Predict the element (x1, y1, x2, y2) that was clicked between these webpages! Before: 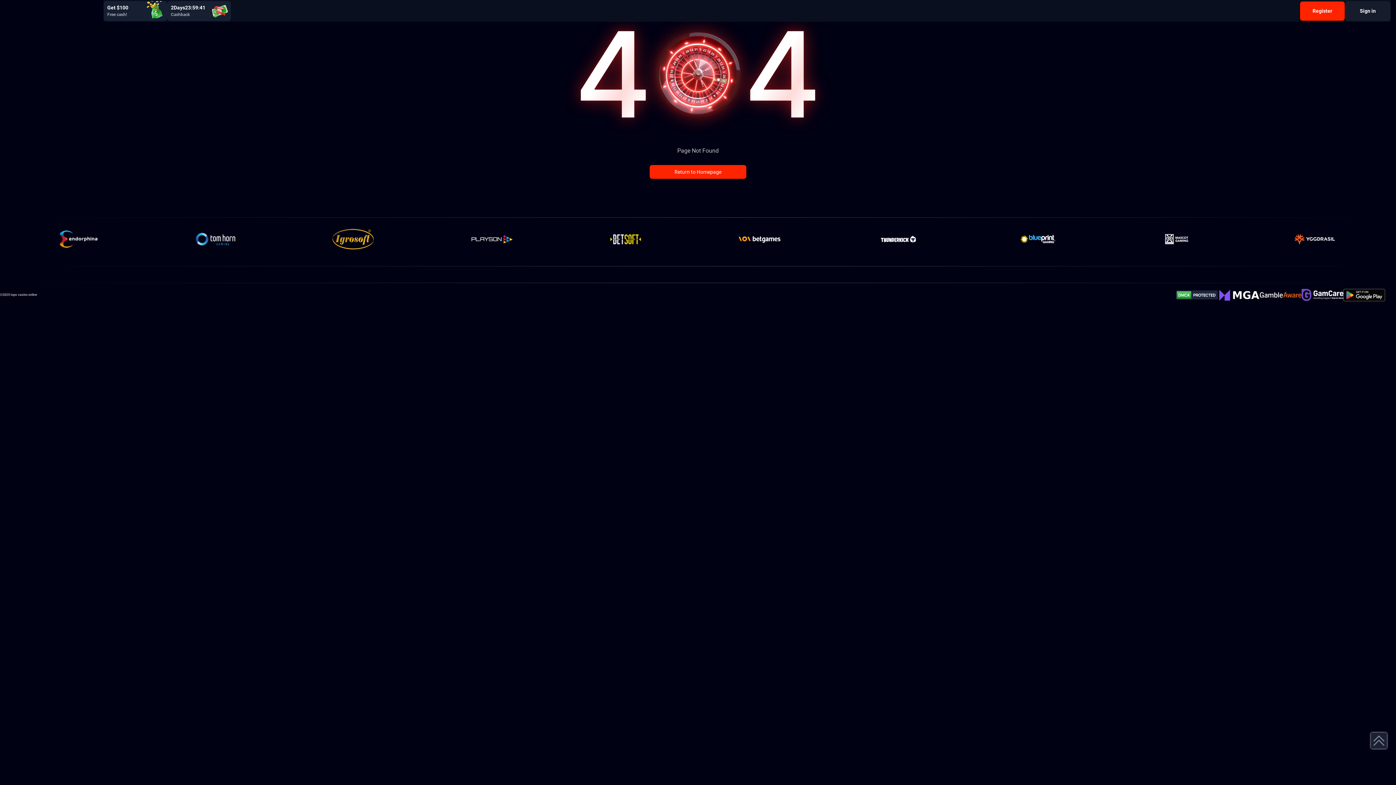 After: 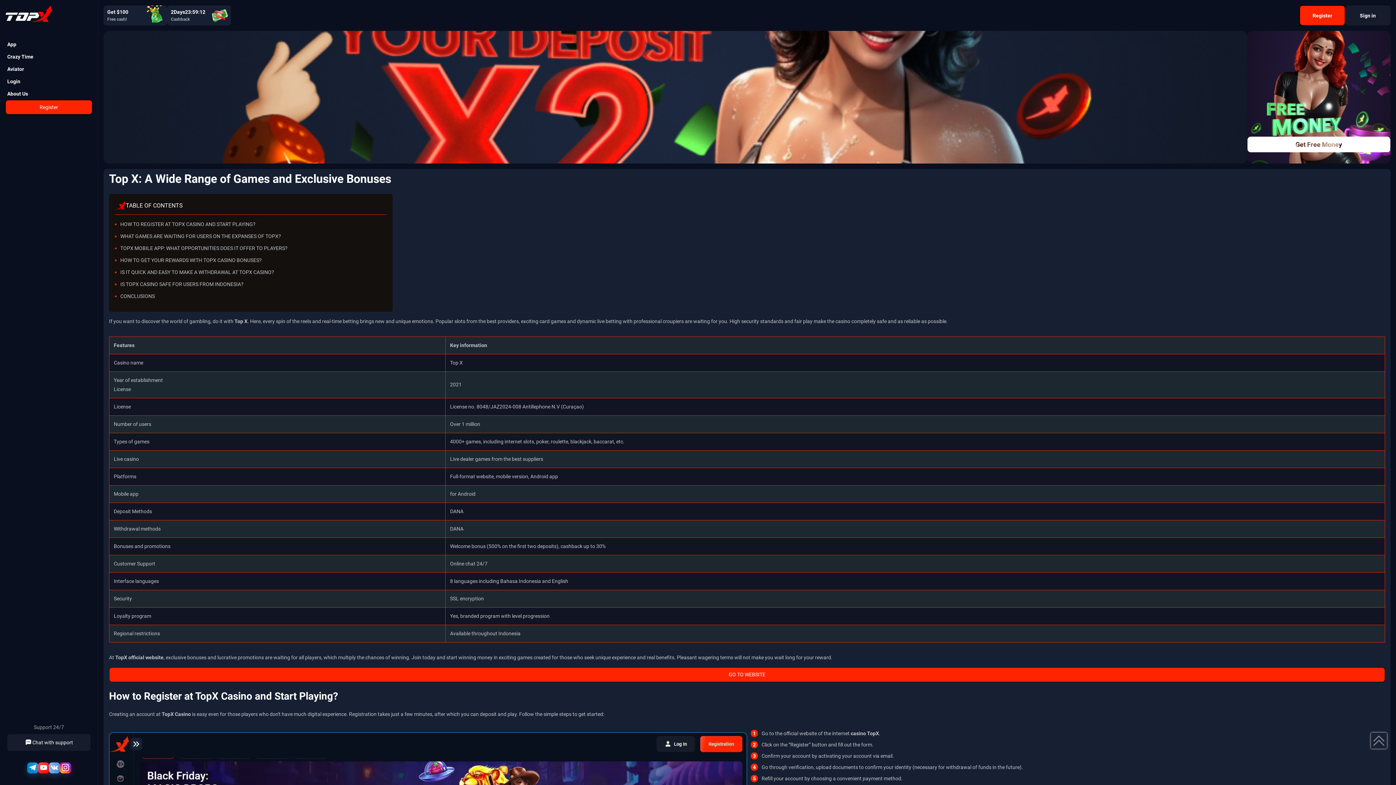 Action: bbox: (649, 164, 746, 179) label: Return to Homepage